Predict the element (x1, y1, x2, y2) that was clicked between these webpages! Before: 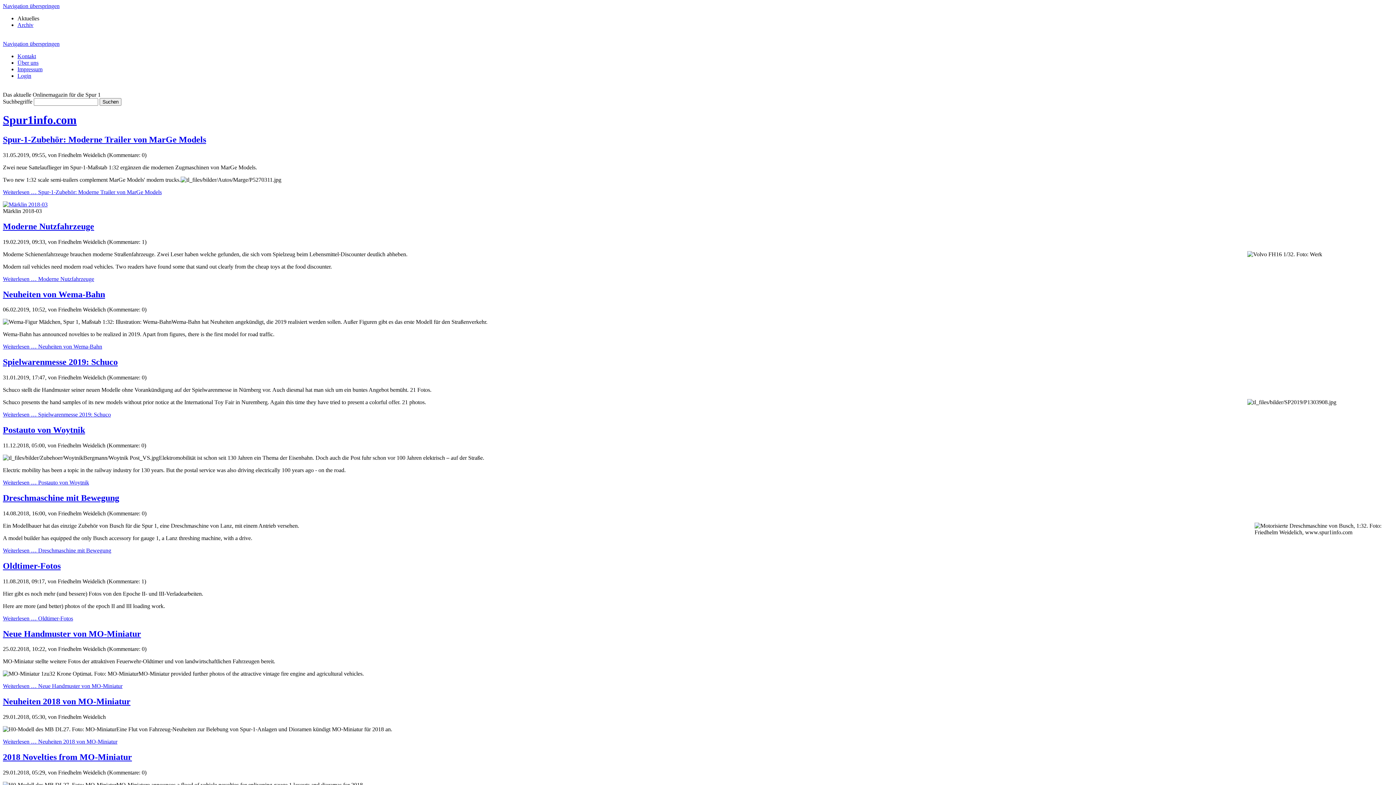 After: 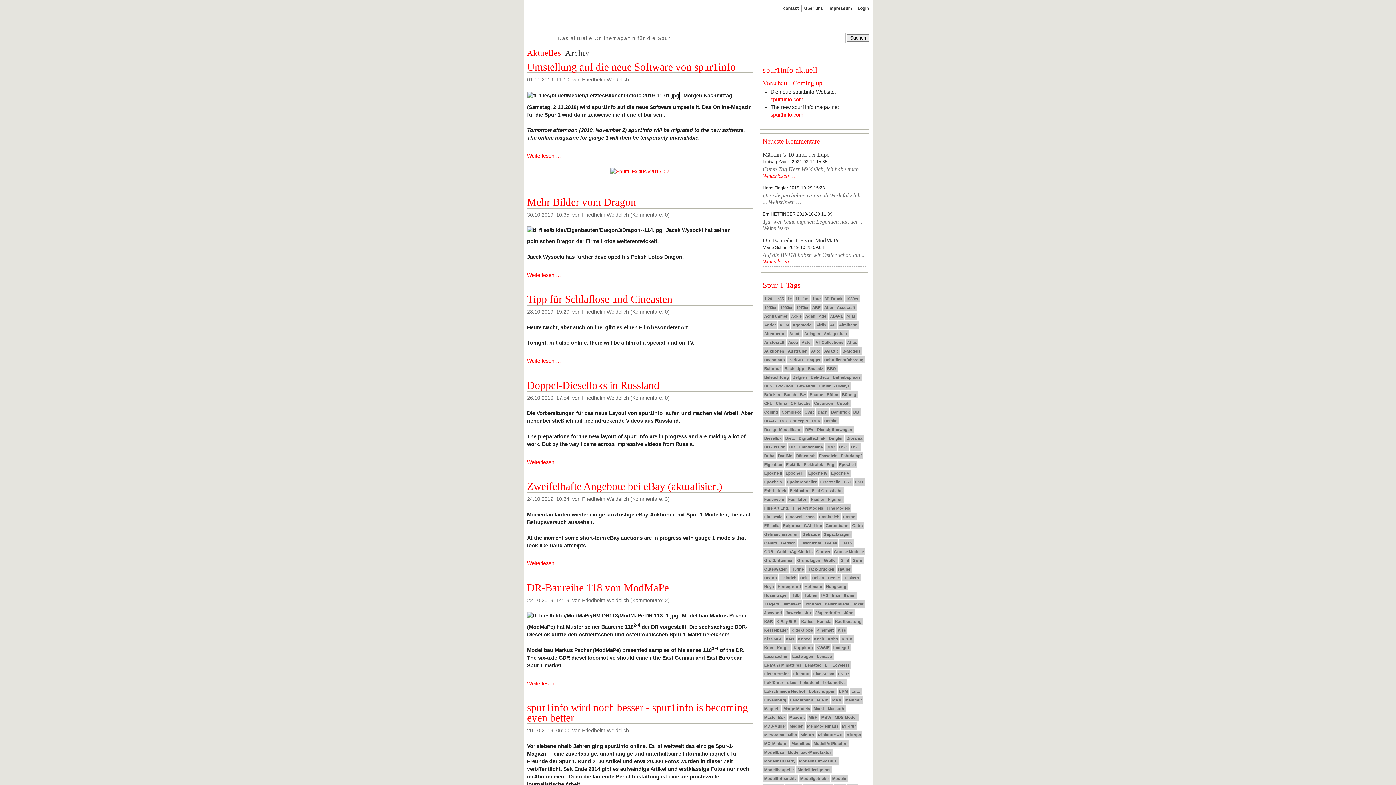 Action: label: Spur1info.com bbox: (2, 113, 76, 126)